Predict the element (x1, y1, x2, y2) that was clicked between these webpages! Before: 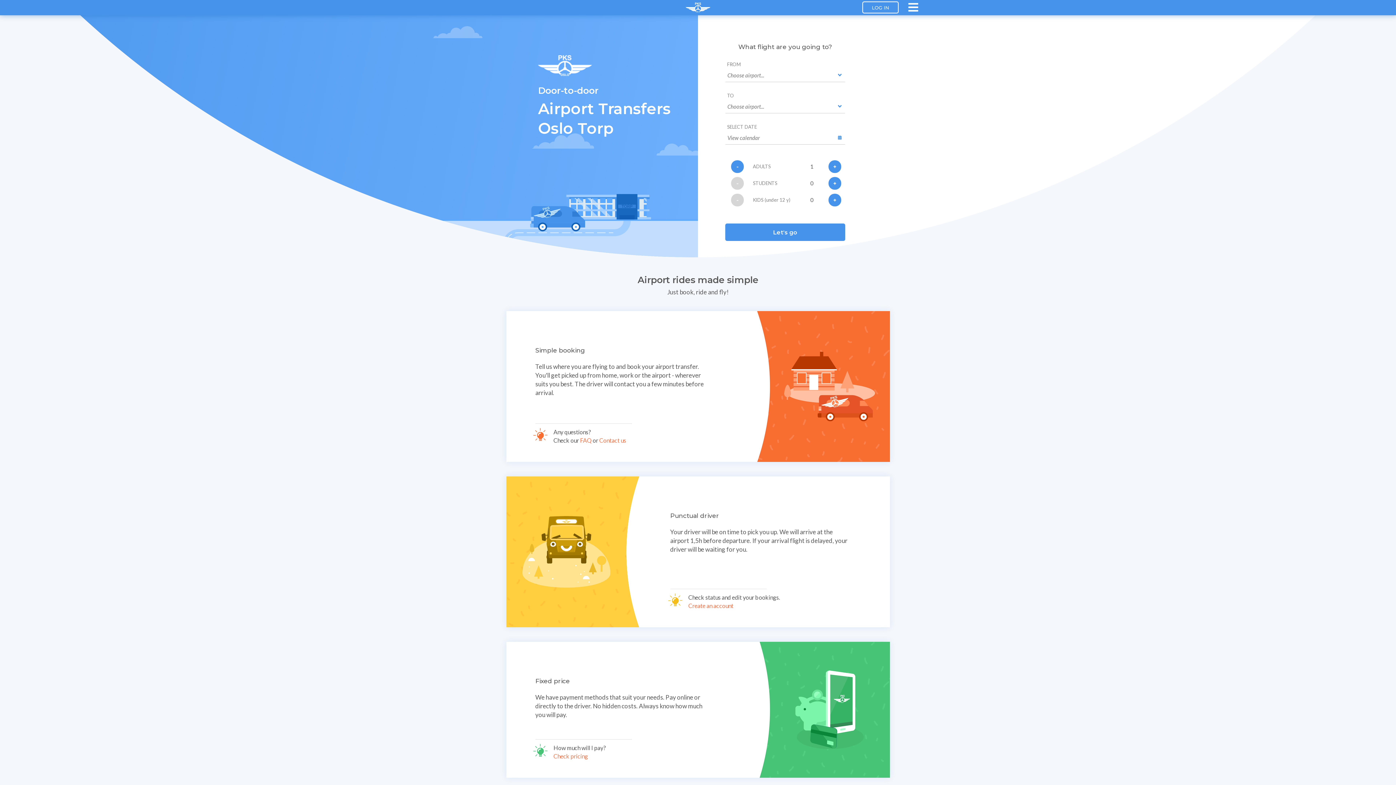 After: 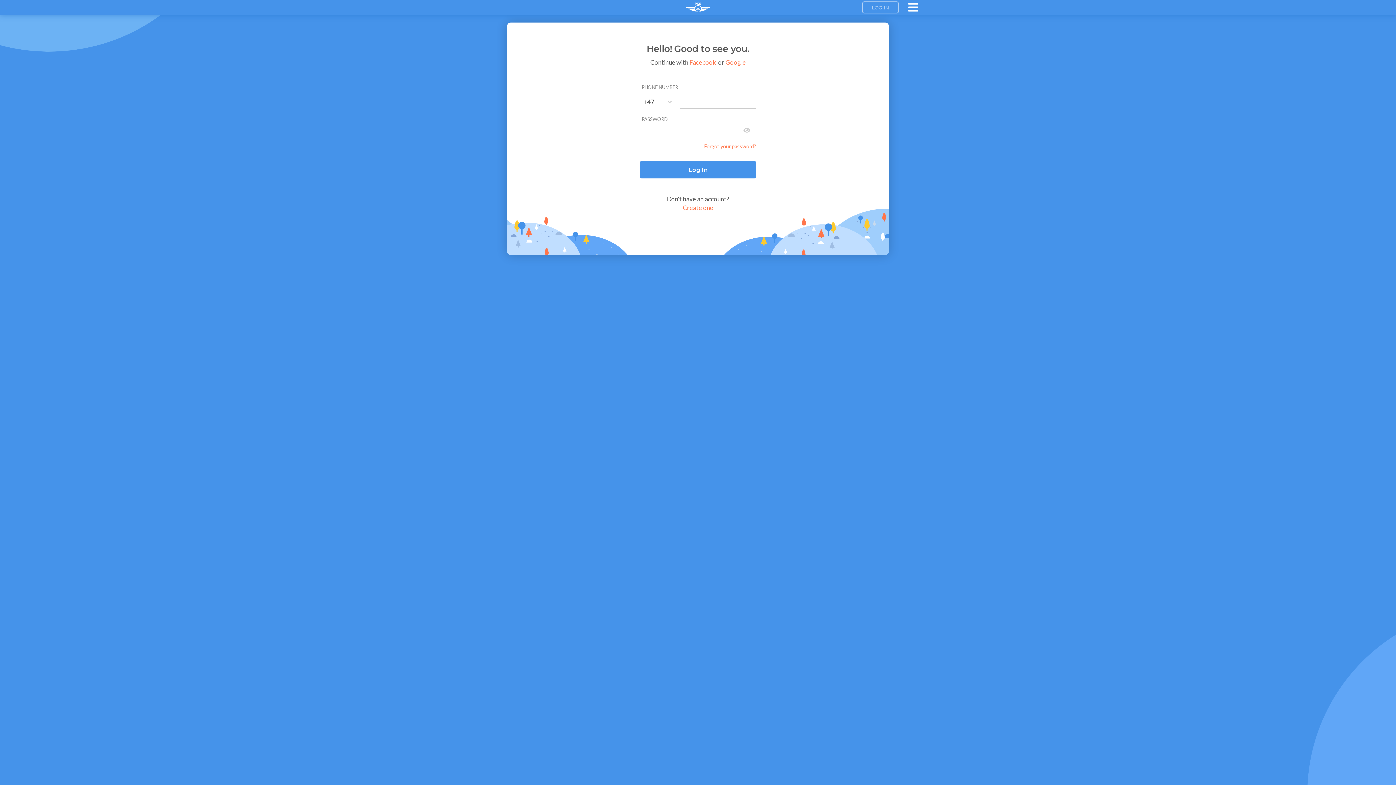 Action: bbox: (862, 1, 898, 13) label: LOG IN